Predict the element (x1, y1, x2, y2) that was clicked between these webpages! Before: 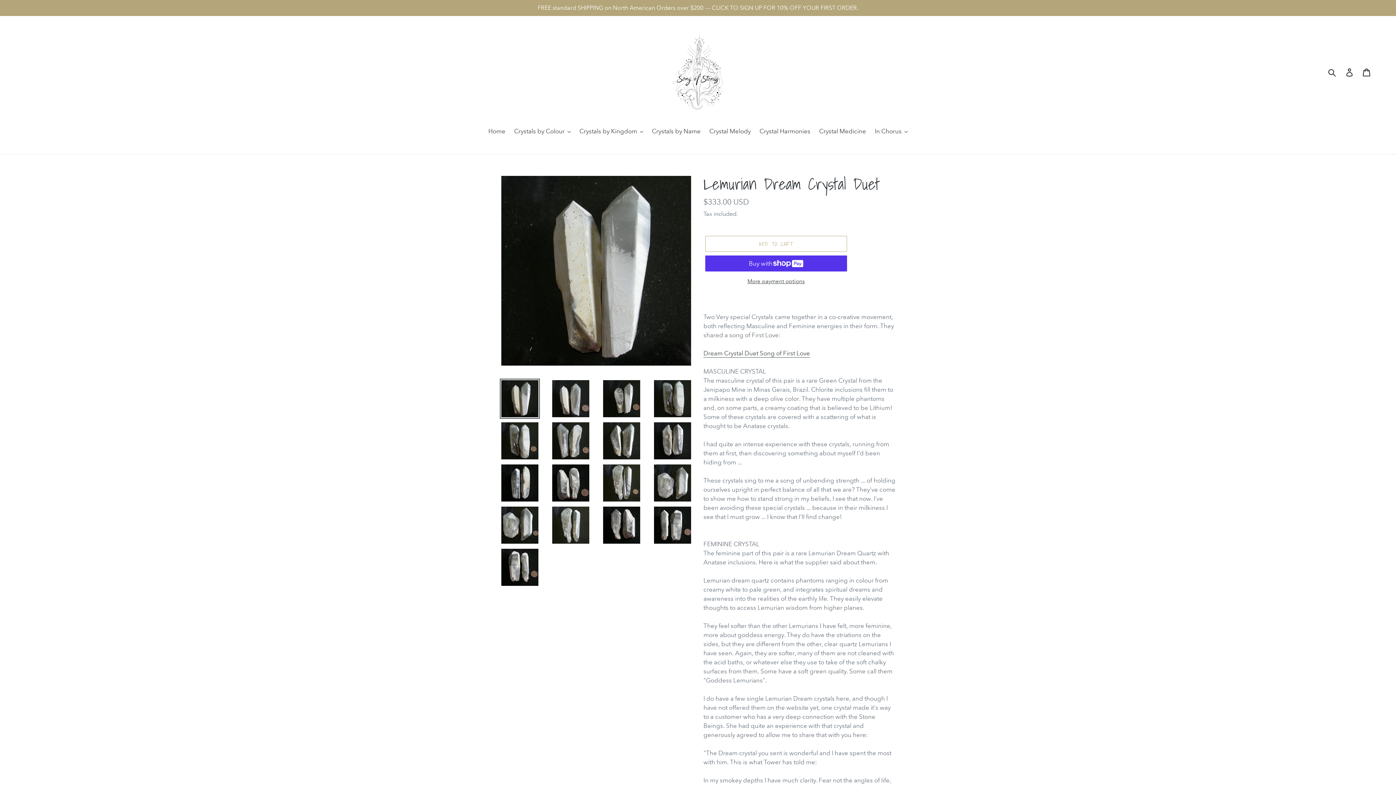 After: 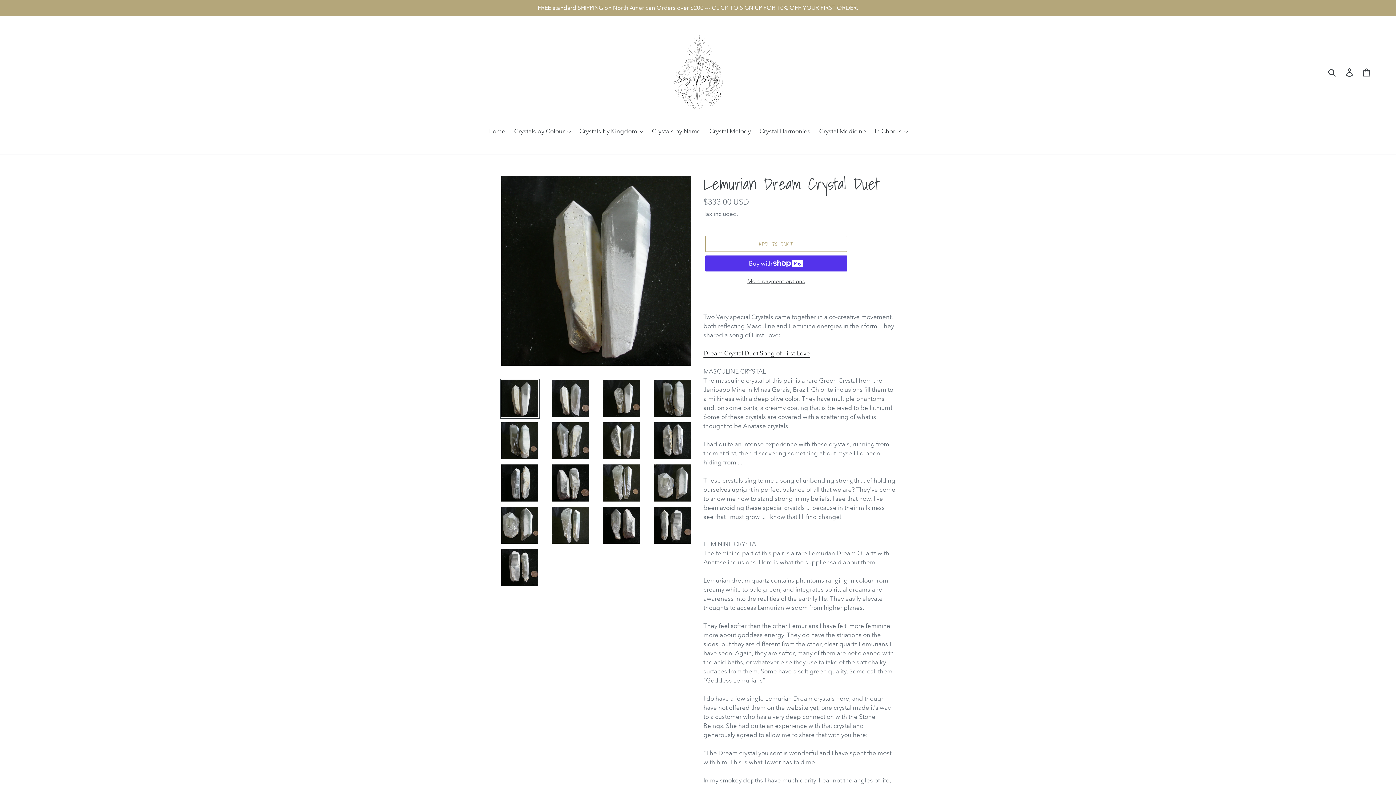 Action: label: Dream Crystal Duet Song of First Love bbox: (703, 349, 810, 357)